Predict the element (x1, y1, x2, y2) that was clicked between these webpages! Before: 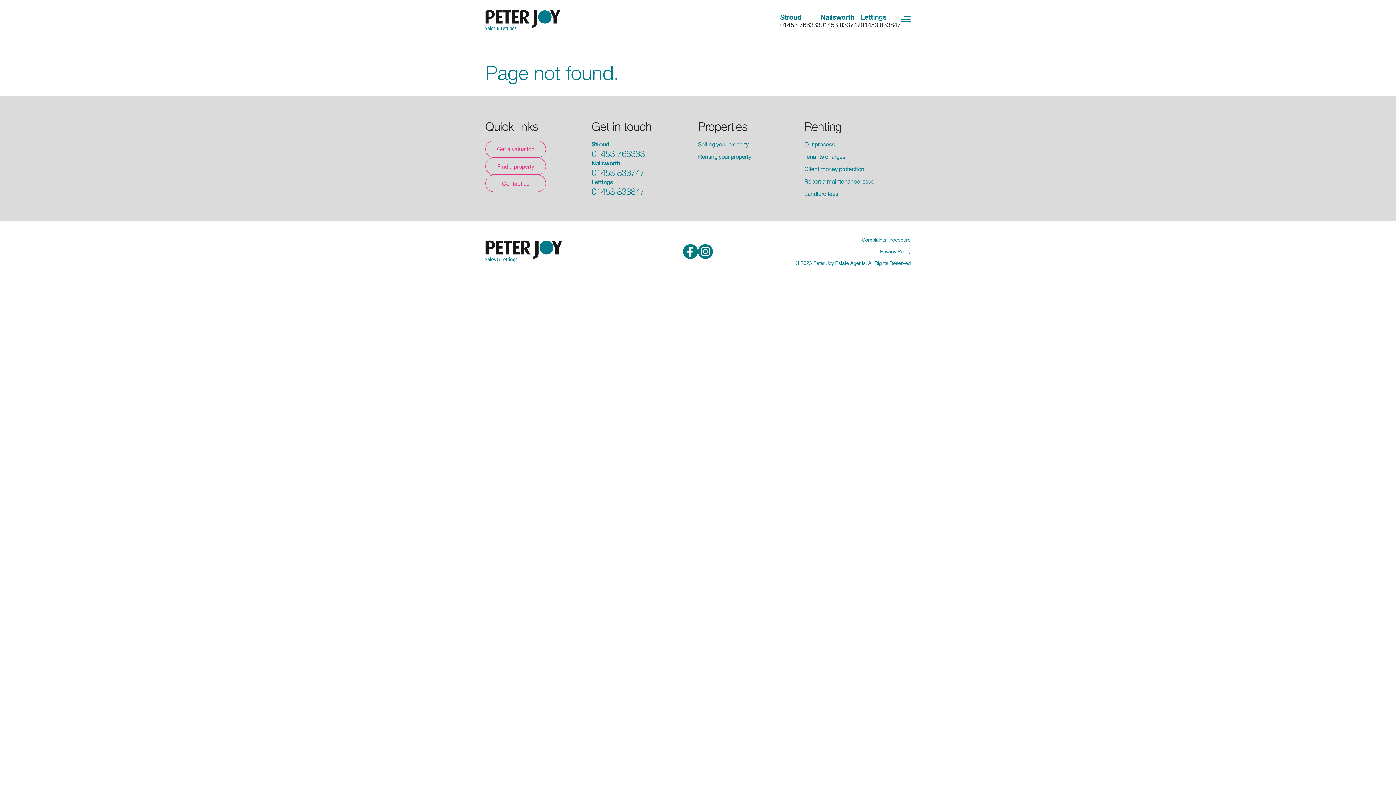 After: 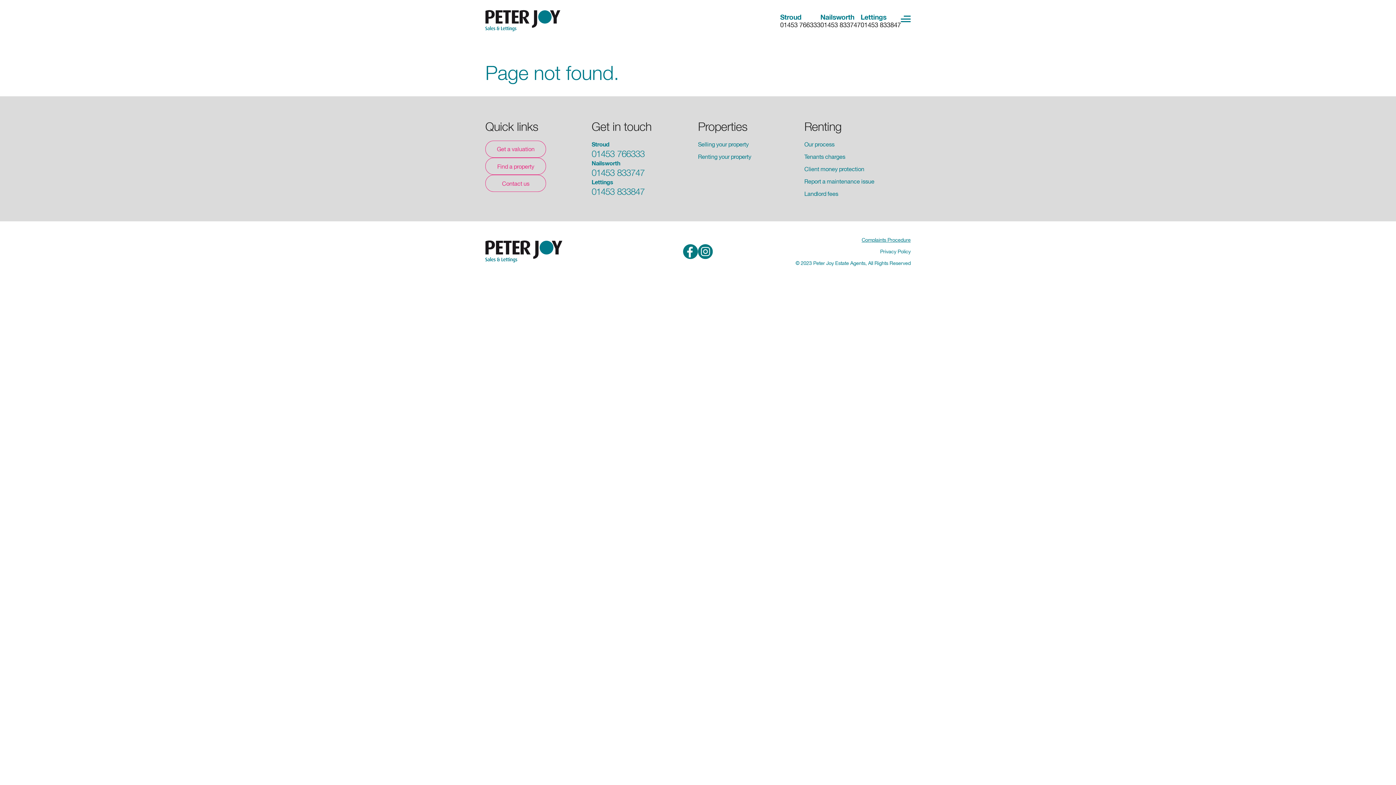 Action: bbox: (861, 237, 910, 242) label: Complaints Procedure